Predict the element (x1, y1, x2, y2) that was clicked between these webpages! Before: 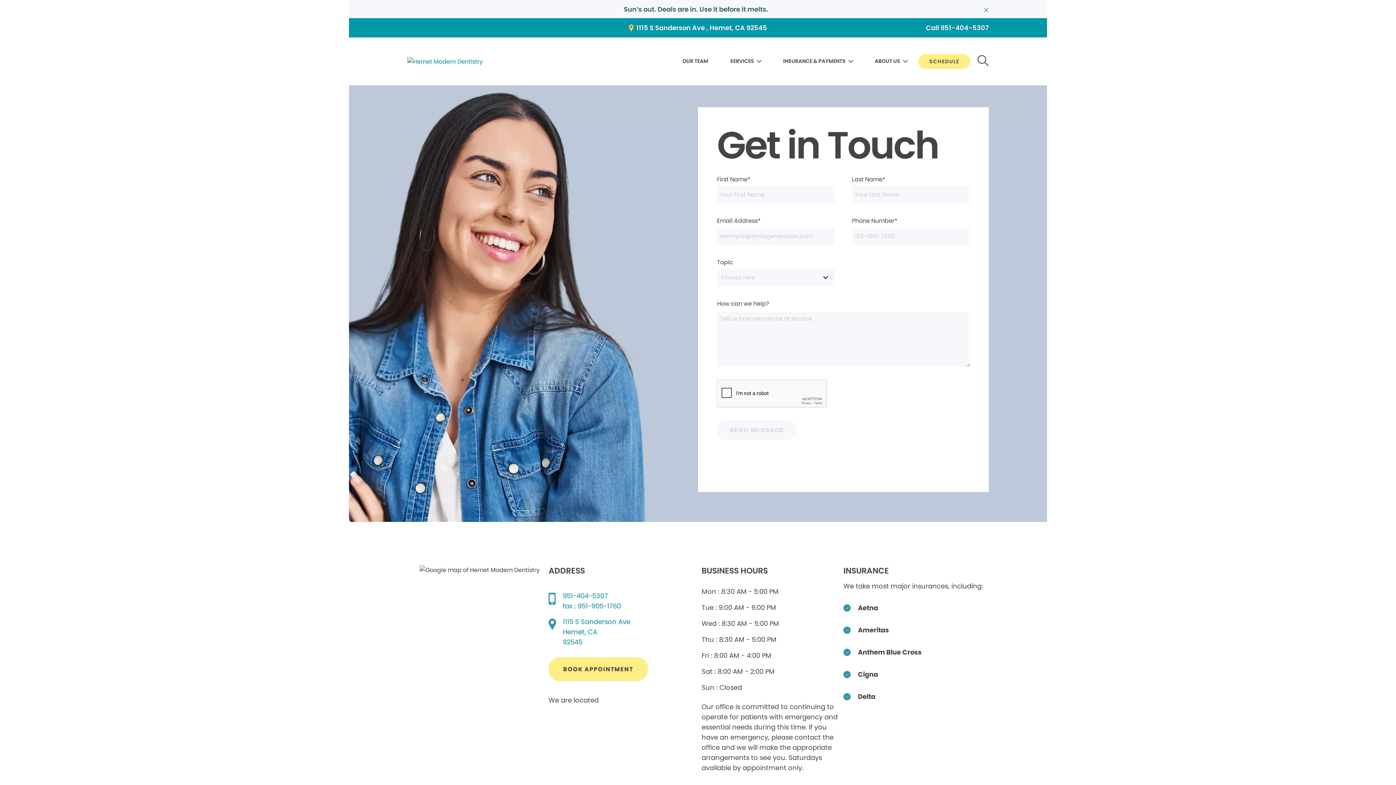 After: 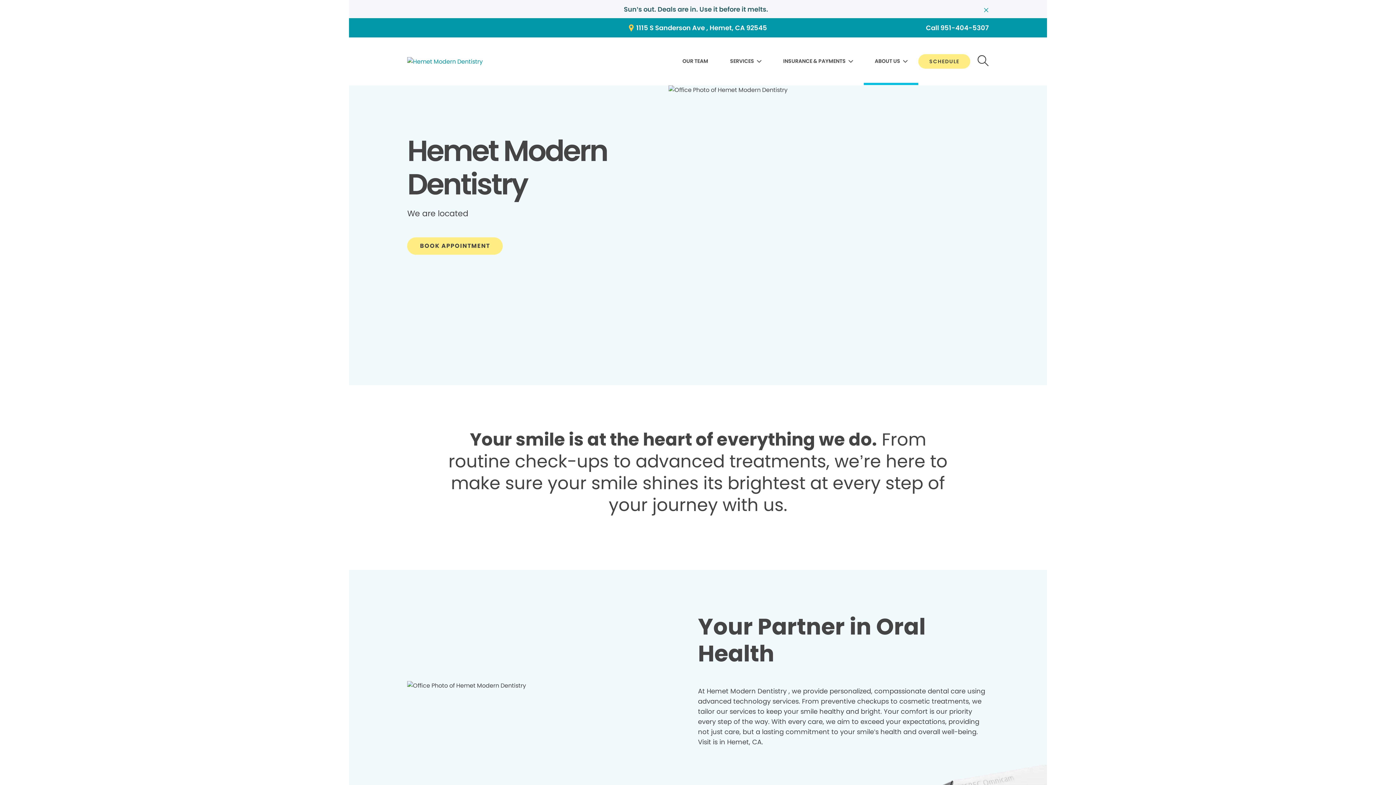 Action: label: ABOUT US bbox: (875, 55, 907, 68)